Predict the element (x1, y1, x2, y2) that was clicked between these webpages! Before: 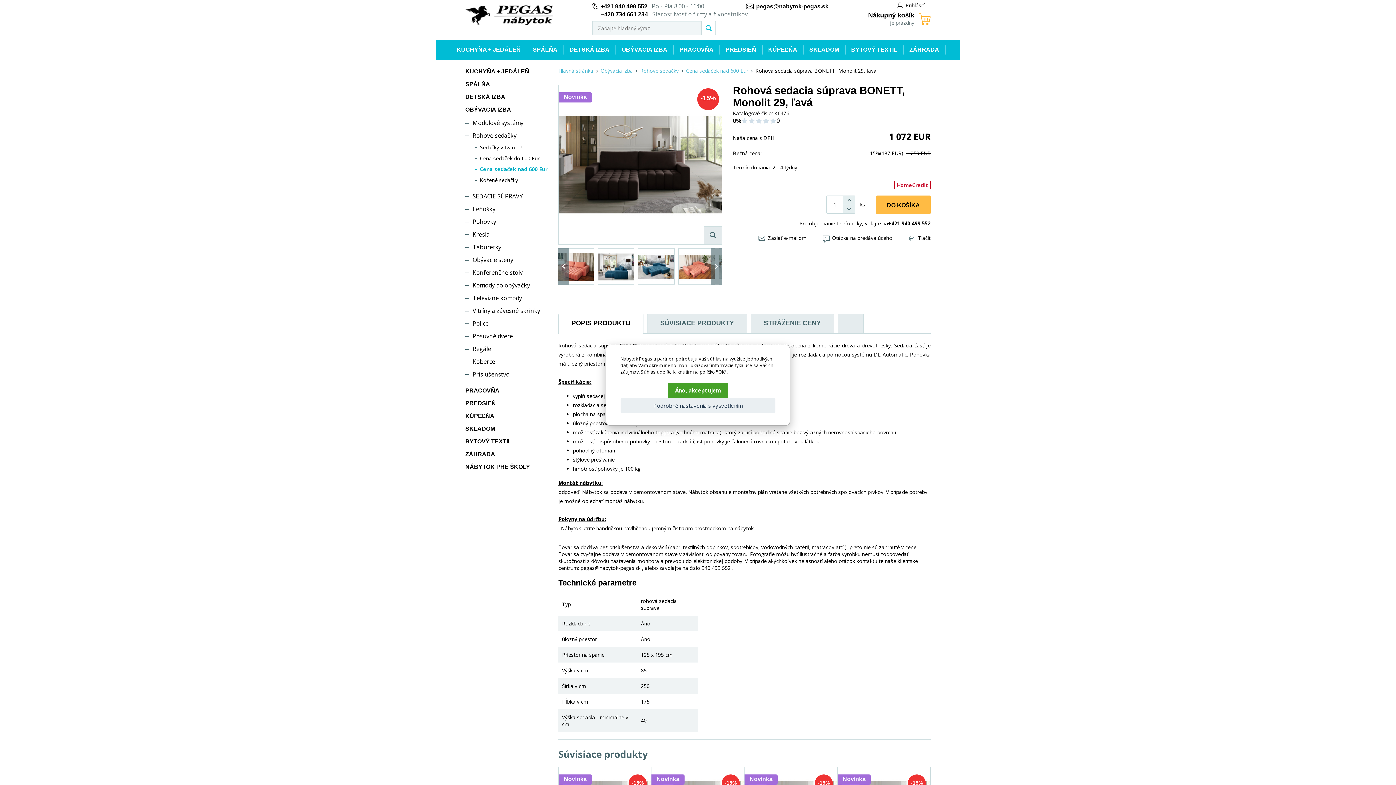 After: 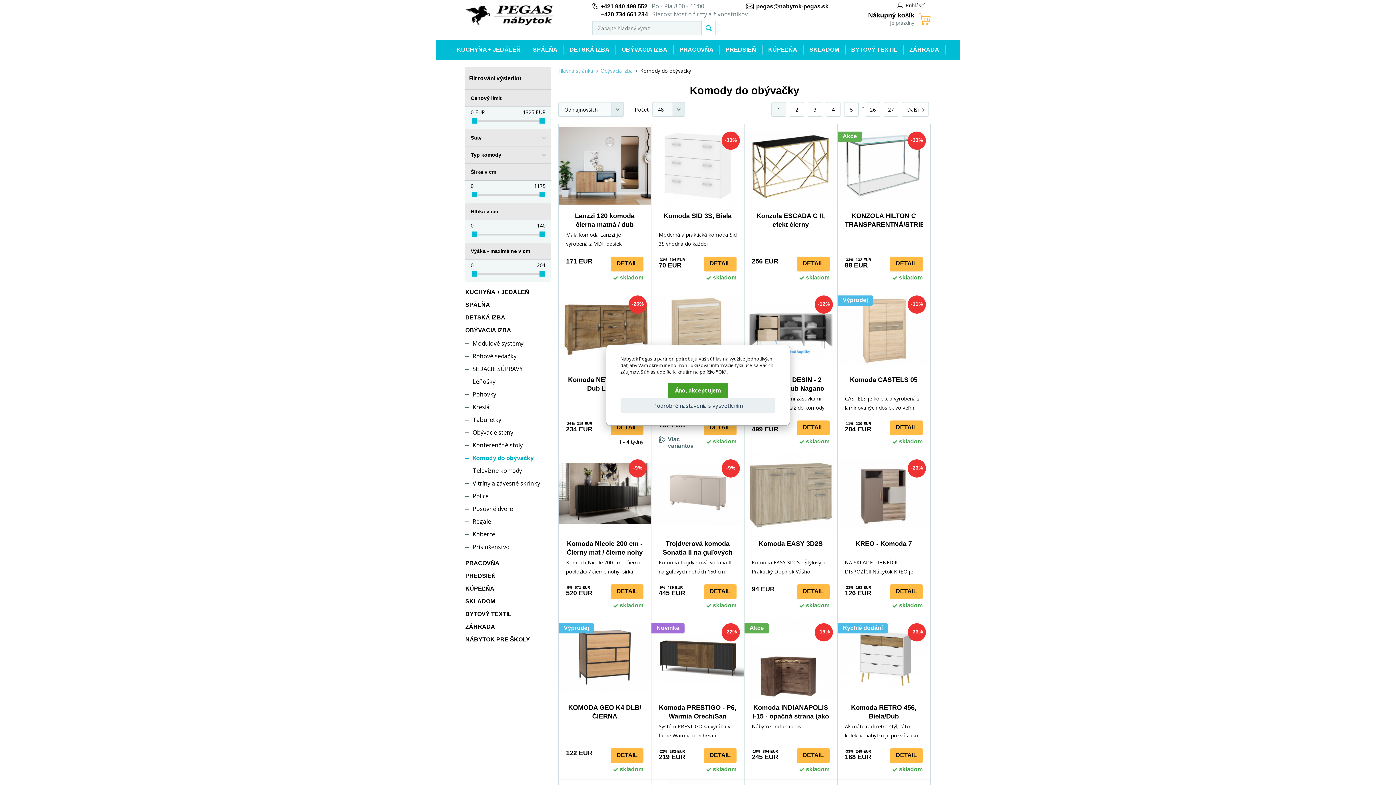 Action: label: Komody do obývačky bbox: (465, 281, 530, 289)